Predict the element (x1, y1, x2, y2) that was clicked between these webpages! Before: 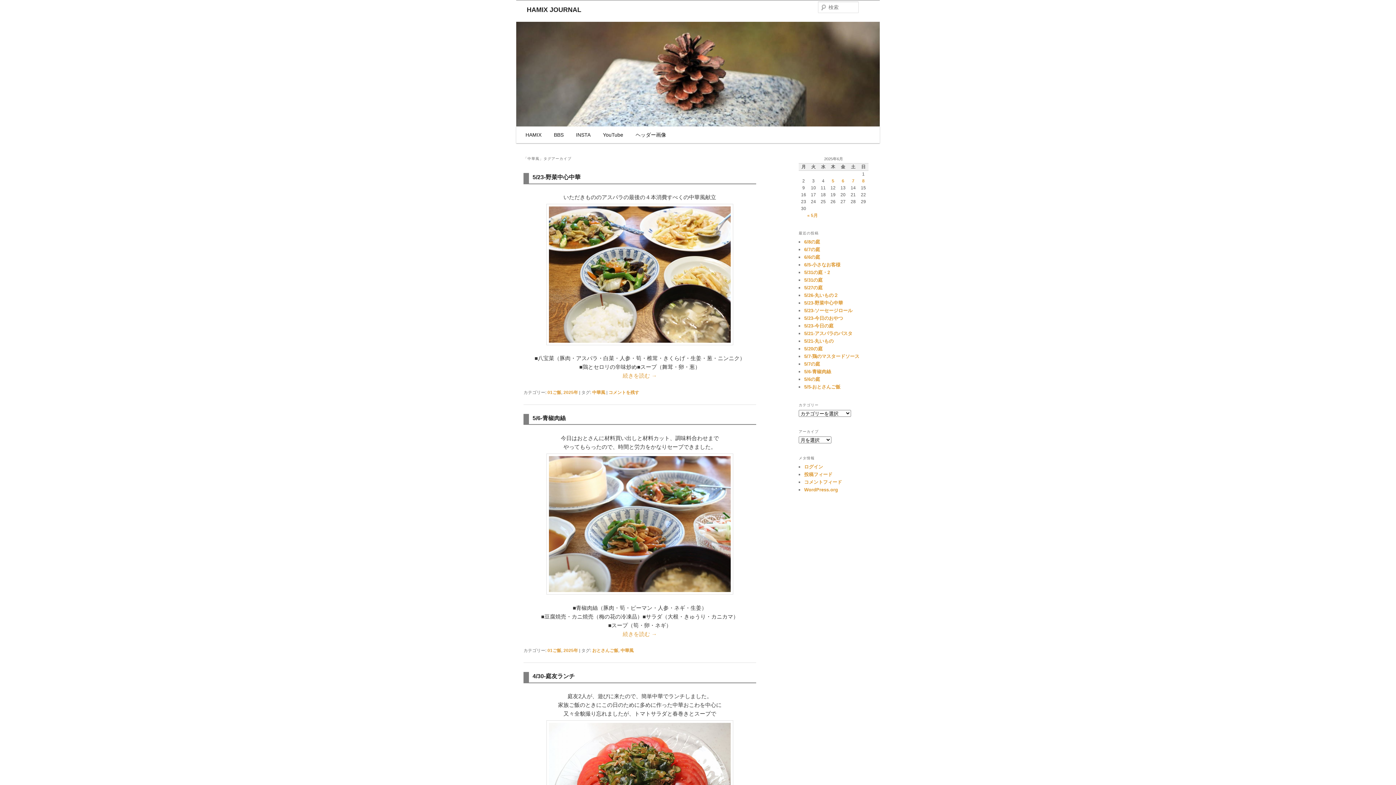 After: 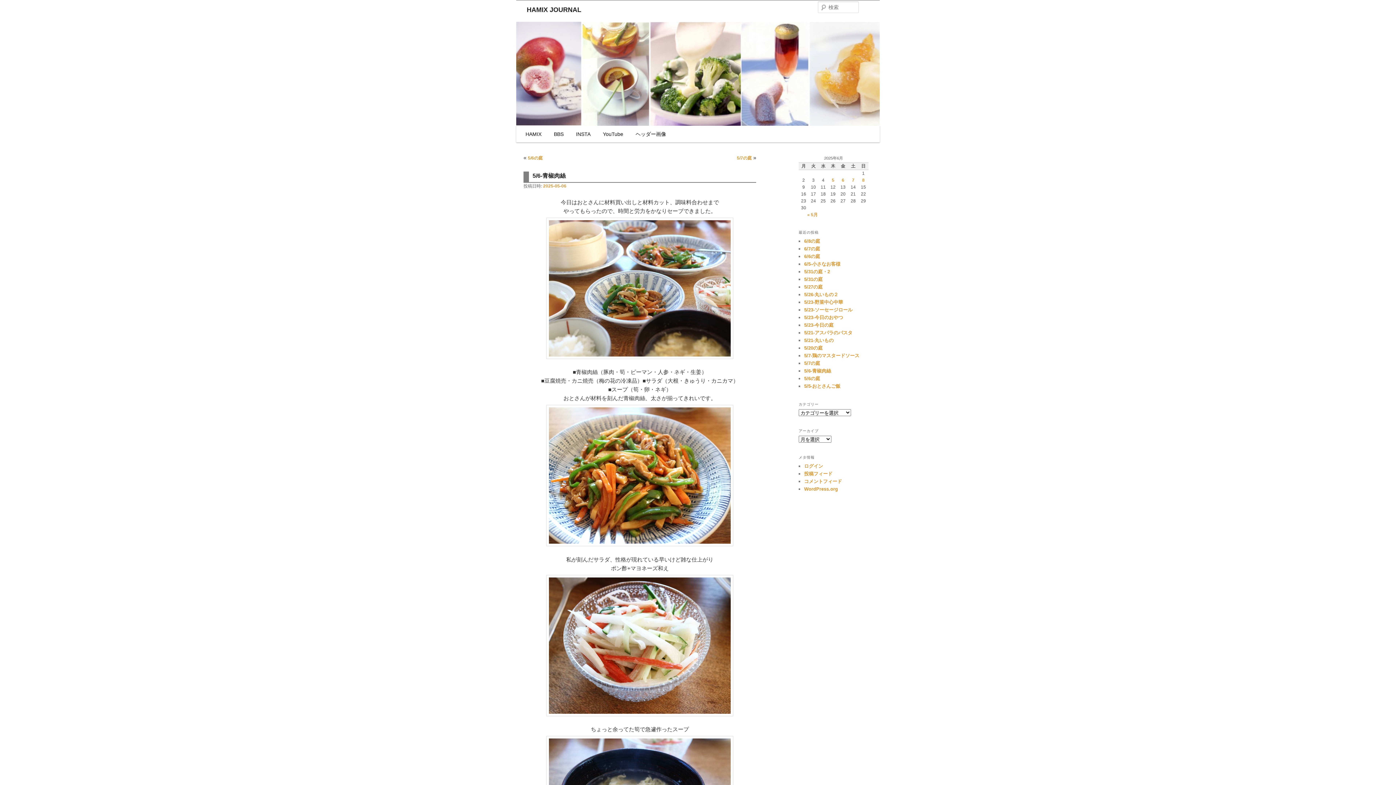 Action: bbox: (804, 369, 831, 374) label: 5/6-青椒肉絲